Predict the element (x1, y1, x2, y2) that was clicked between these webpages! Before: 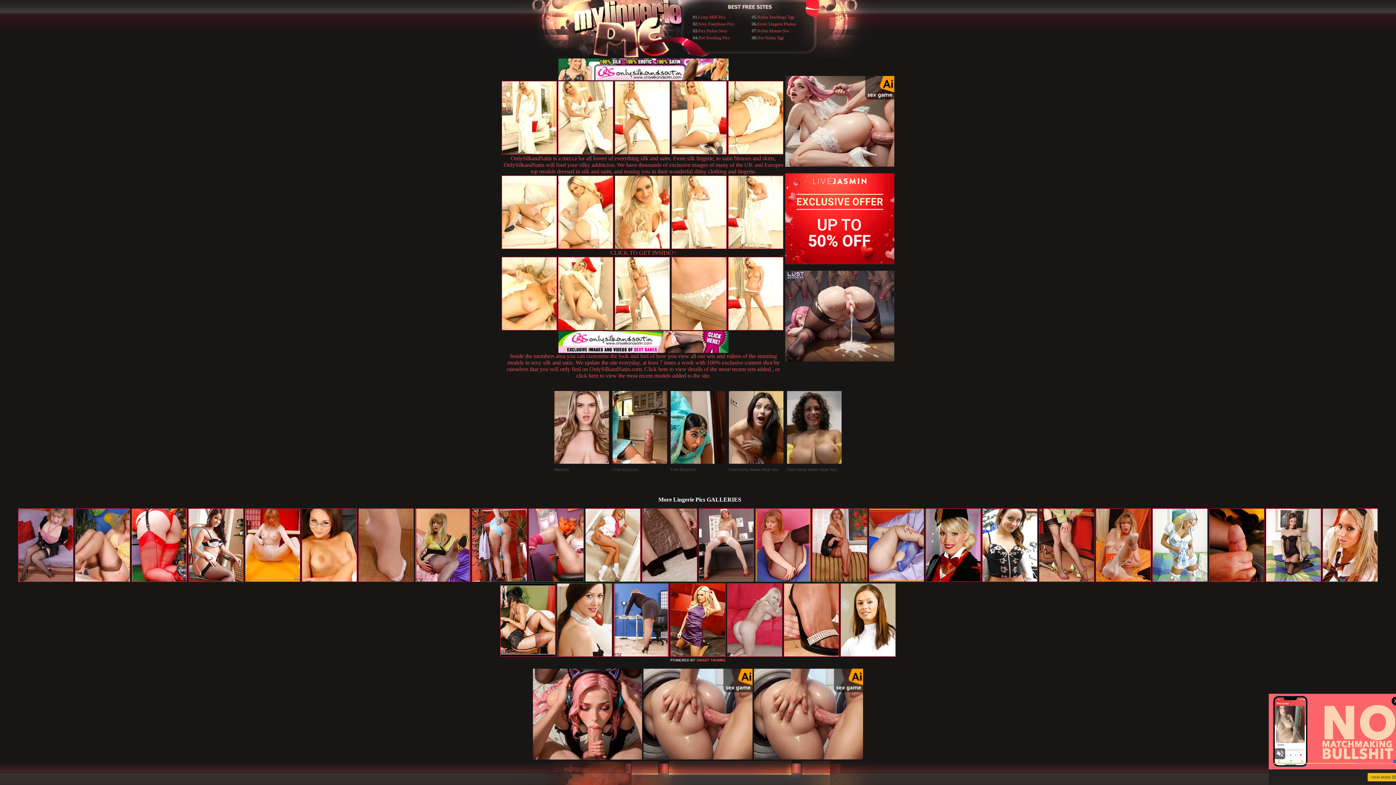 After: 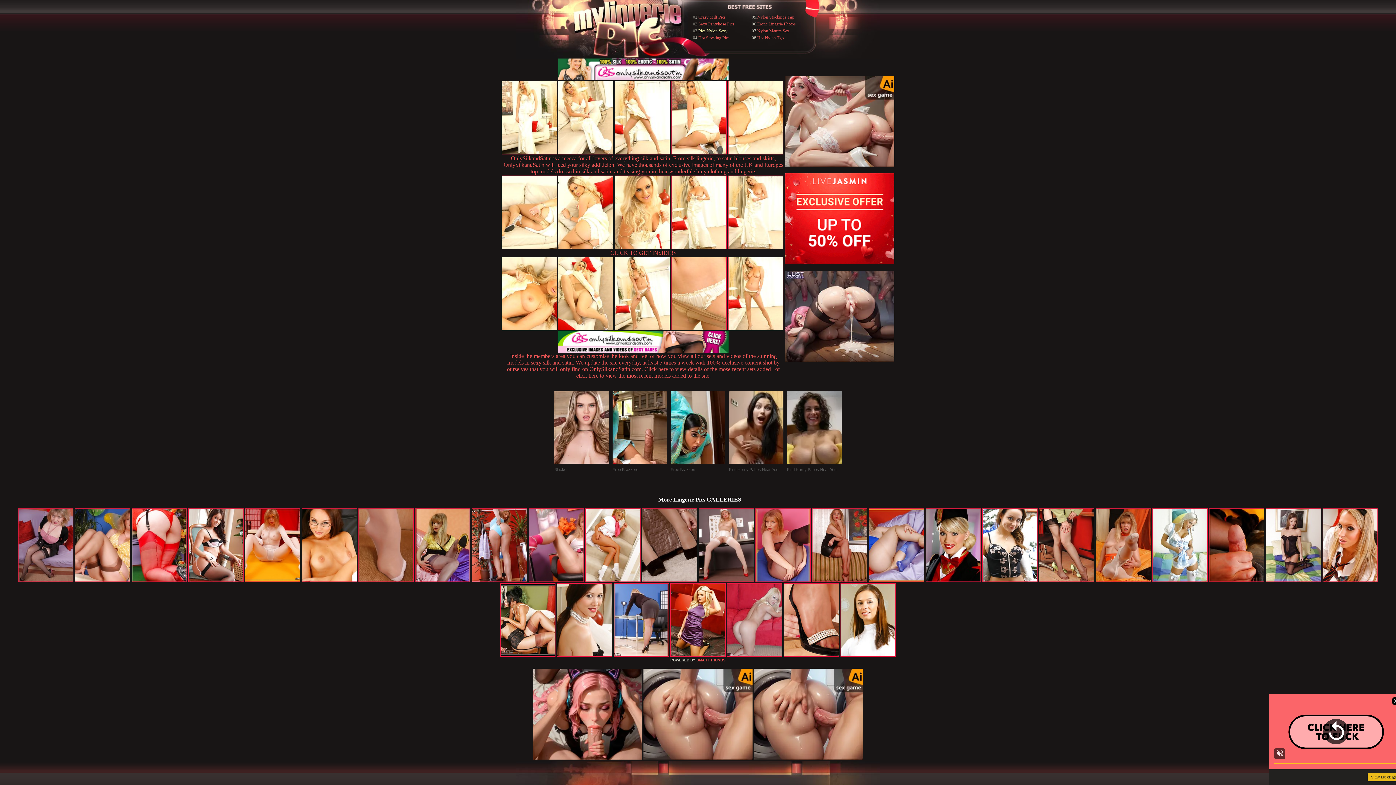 Action: bbox: (698, 28, 727, 33) label: Pics Nylon Sexy